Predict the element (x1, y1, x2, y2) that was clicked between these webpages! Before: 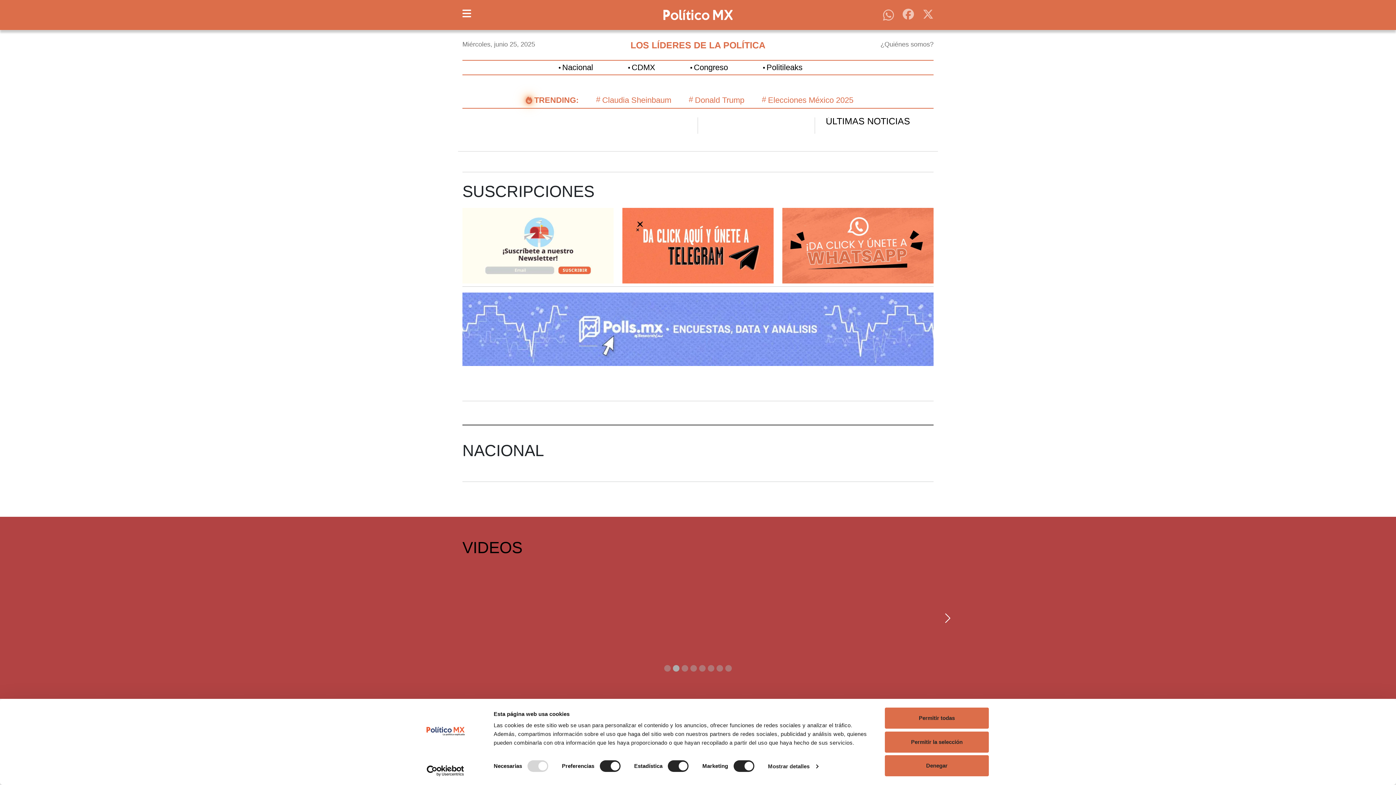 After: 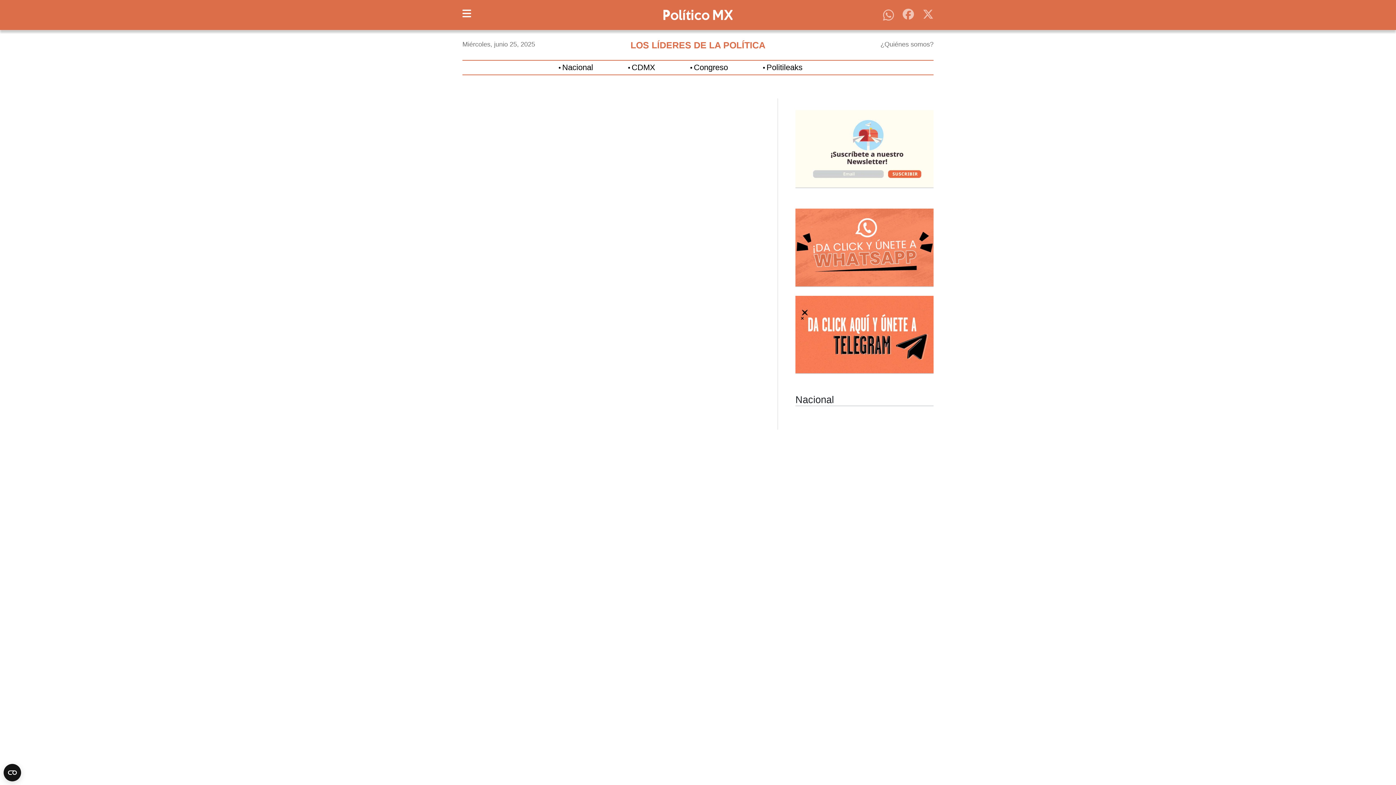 Action: label: Elecciones México 2025 bbox: (762, 96, 853, 104)